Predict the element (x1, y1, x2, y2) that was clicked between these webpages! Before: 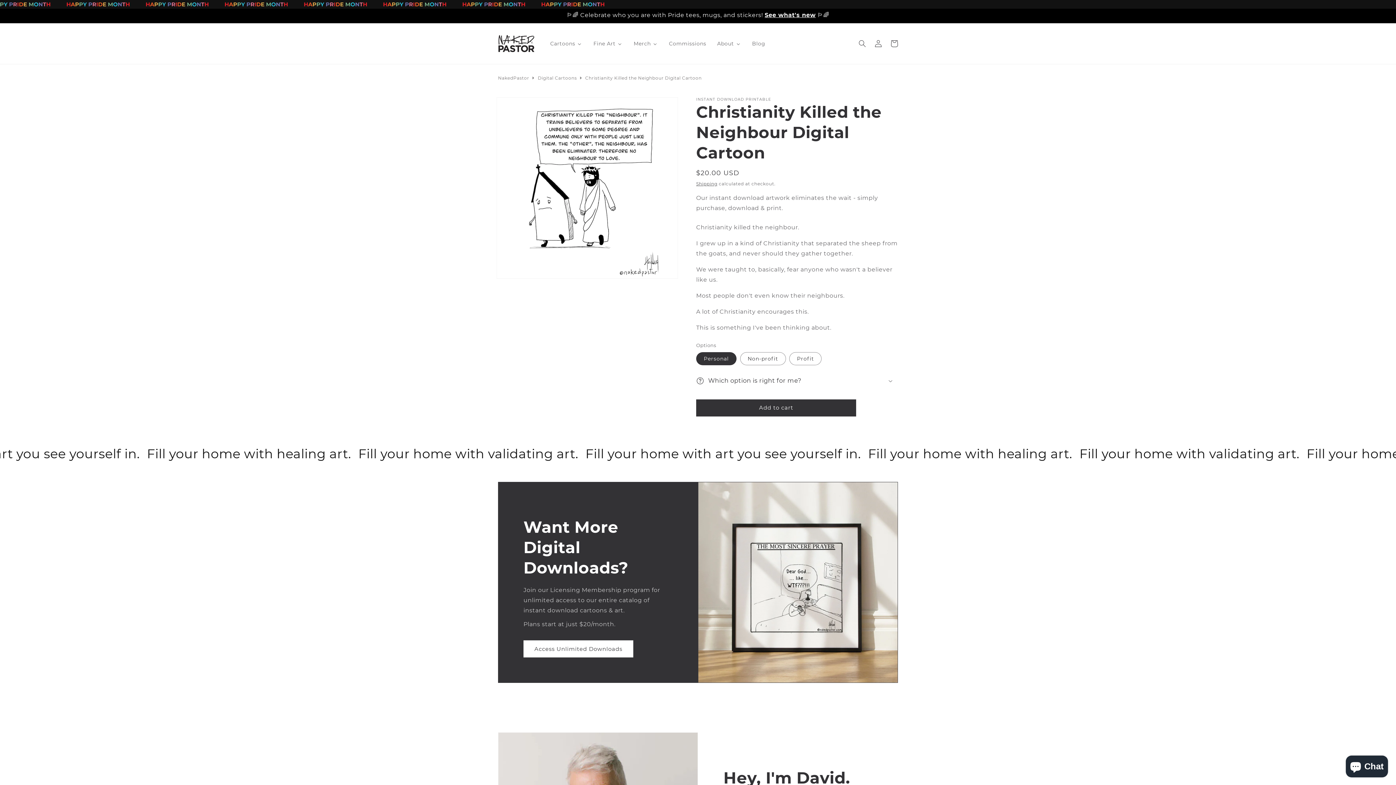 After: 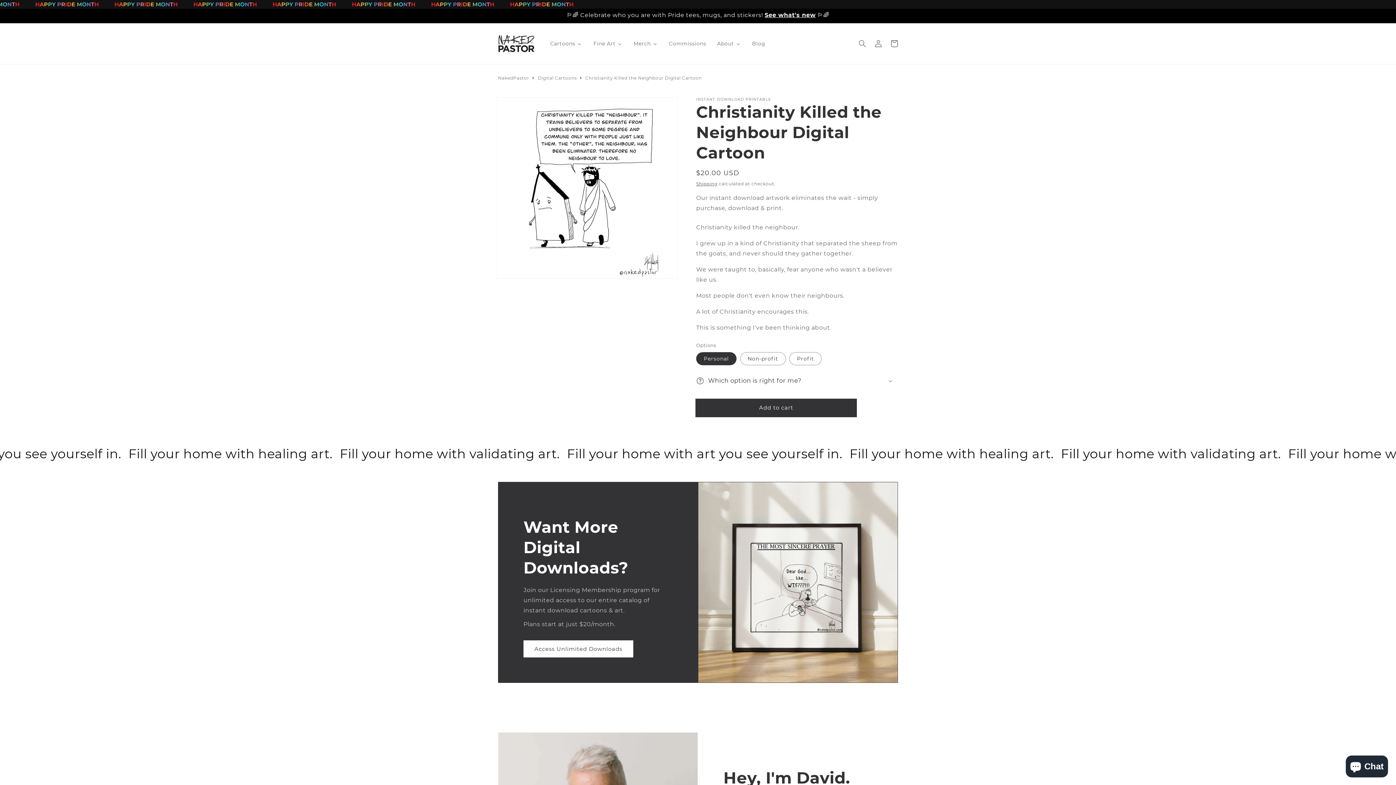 Action: bbox: (696, 399, 856, 416) label: Add to cart